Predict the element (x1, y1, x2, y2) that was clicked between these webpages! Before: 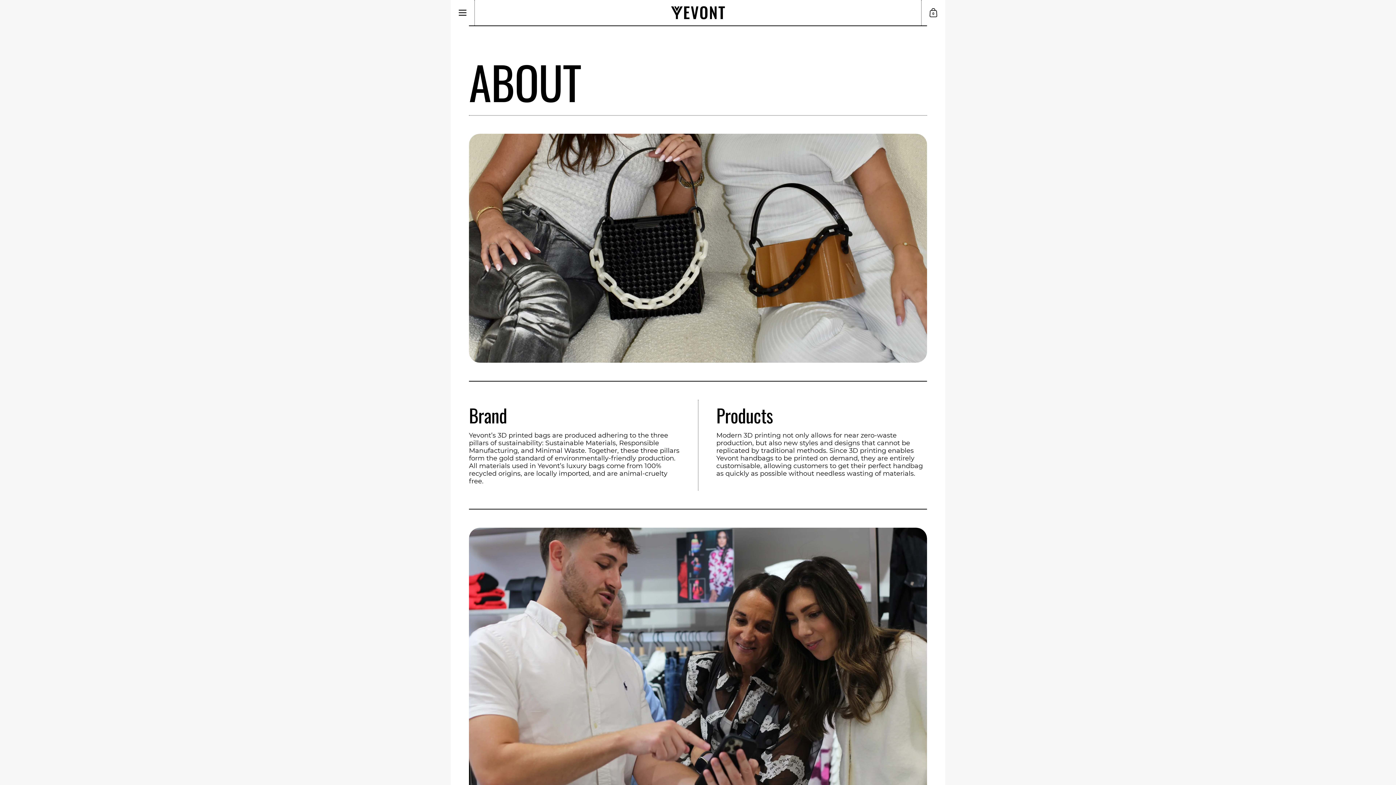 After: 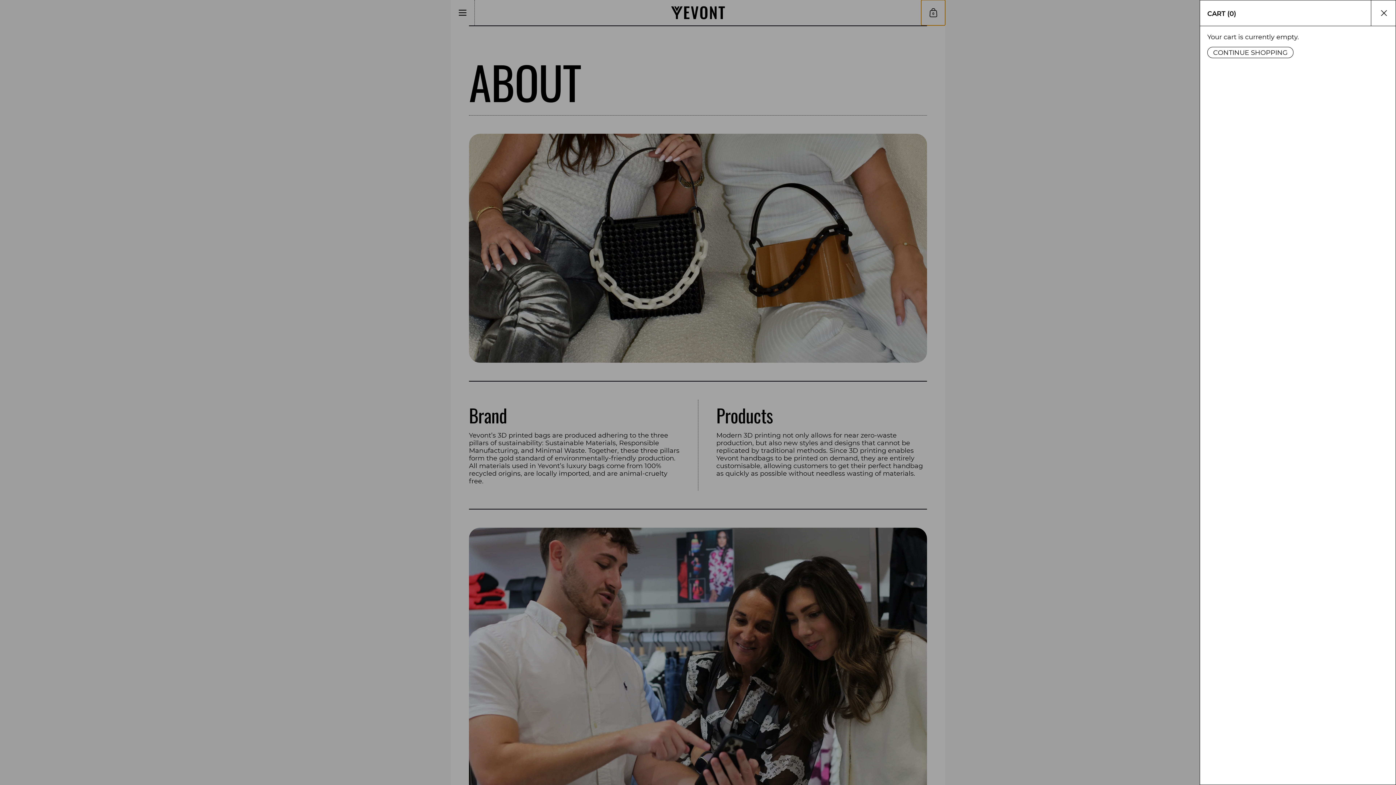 Action: label: Shopping Cart
0 bbox: (921, 0, 945, 25)